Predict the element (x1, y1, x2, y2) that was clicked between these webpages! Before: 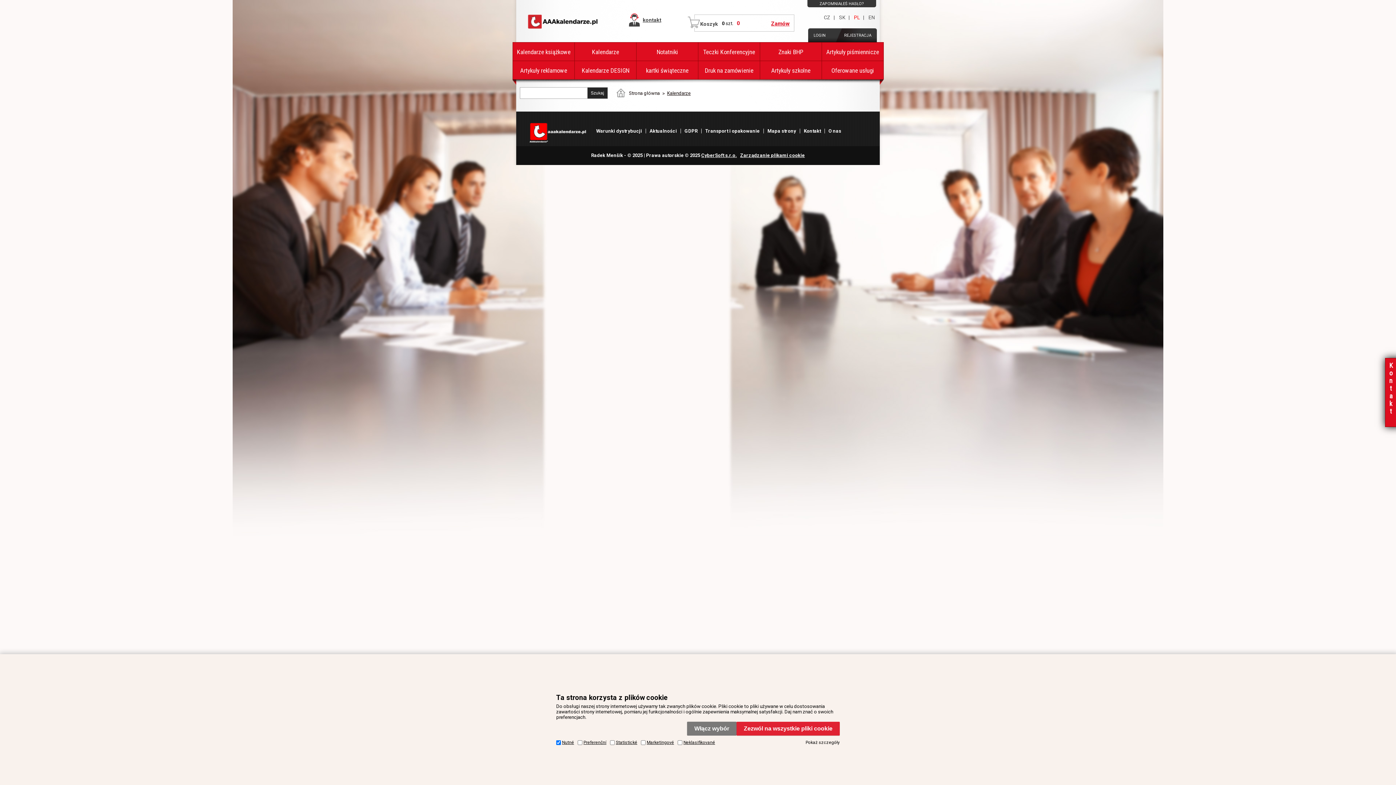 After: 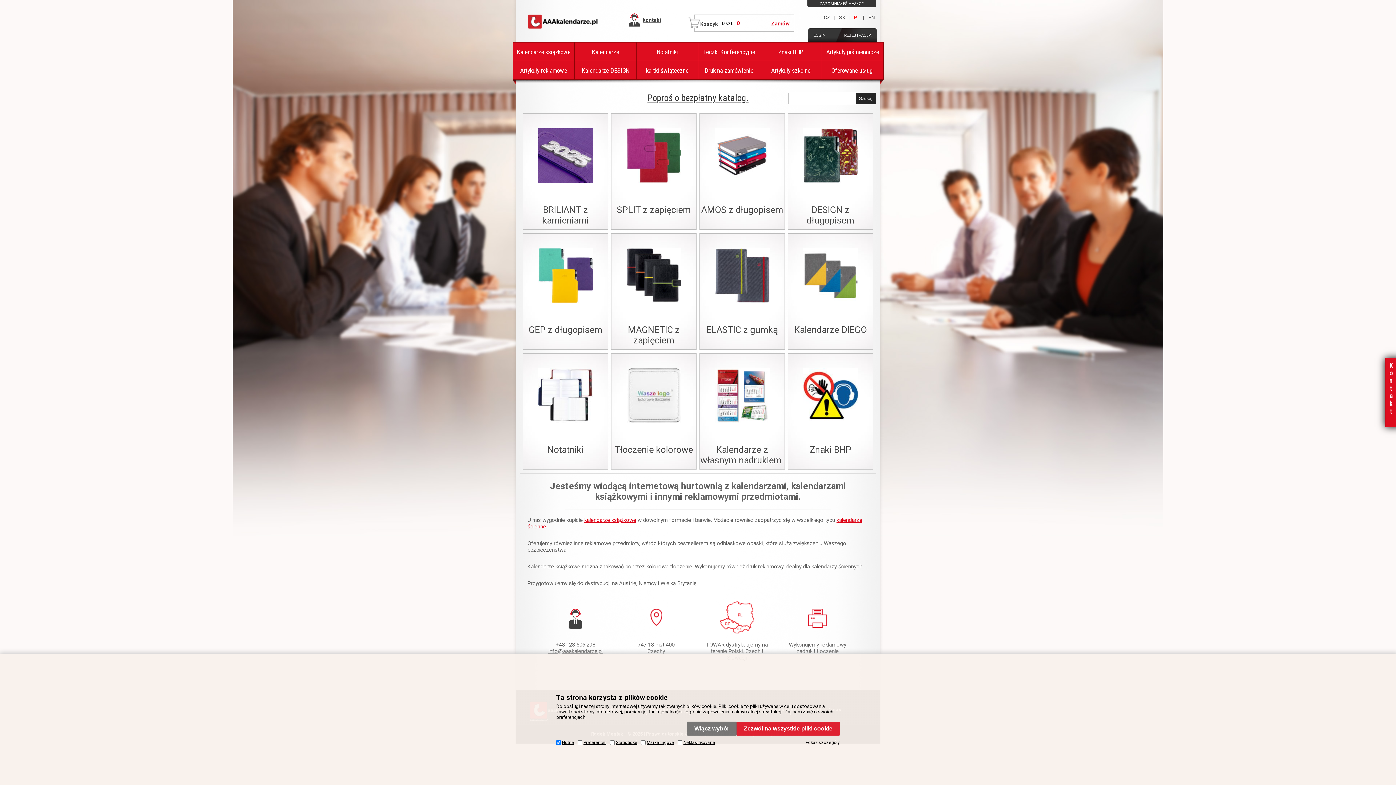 Action: label: PL bbox: (854, 14, 860, 20)